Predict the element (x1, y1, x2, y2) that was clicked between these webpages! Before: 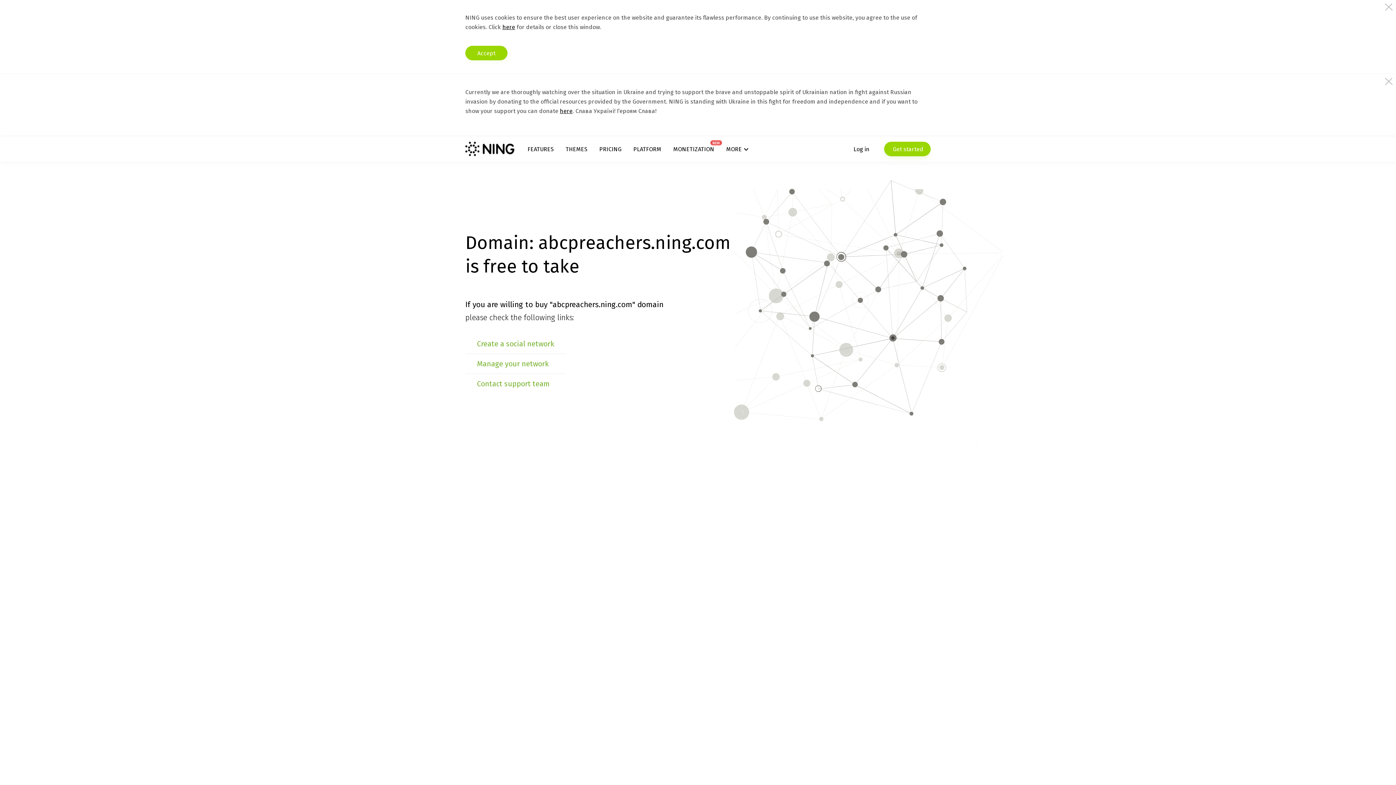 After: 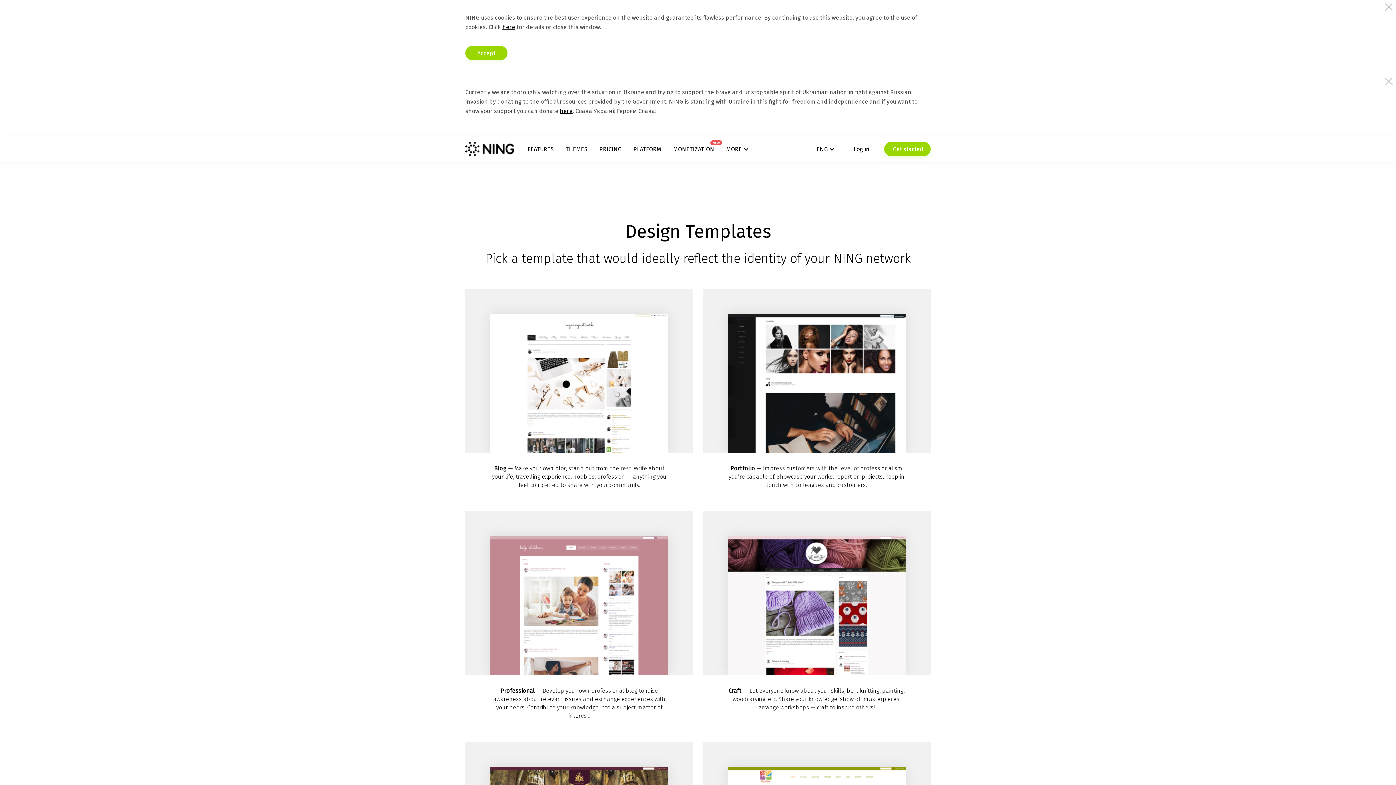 Action: bbox: (565, 145, 587, 152) label: THEMES